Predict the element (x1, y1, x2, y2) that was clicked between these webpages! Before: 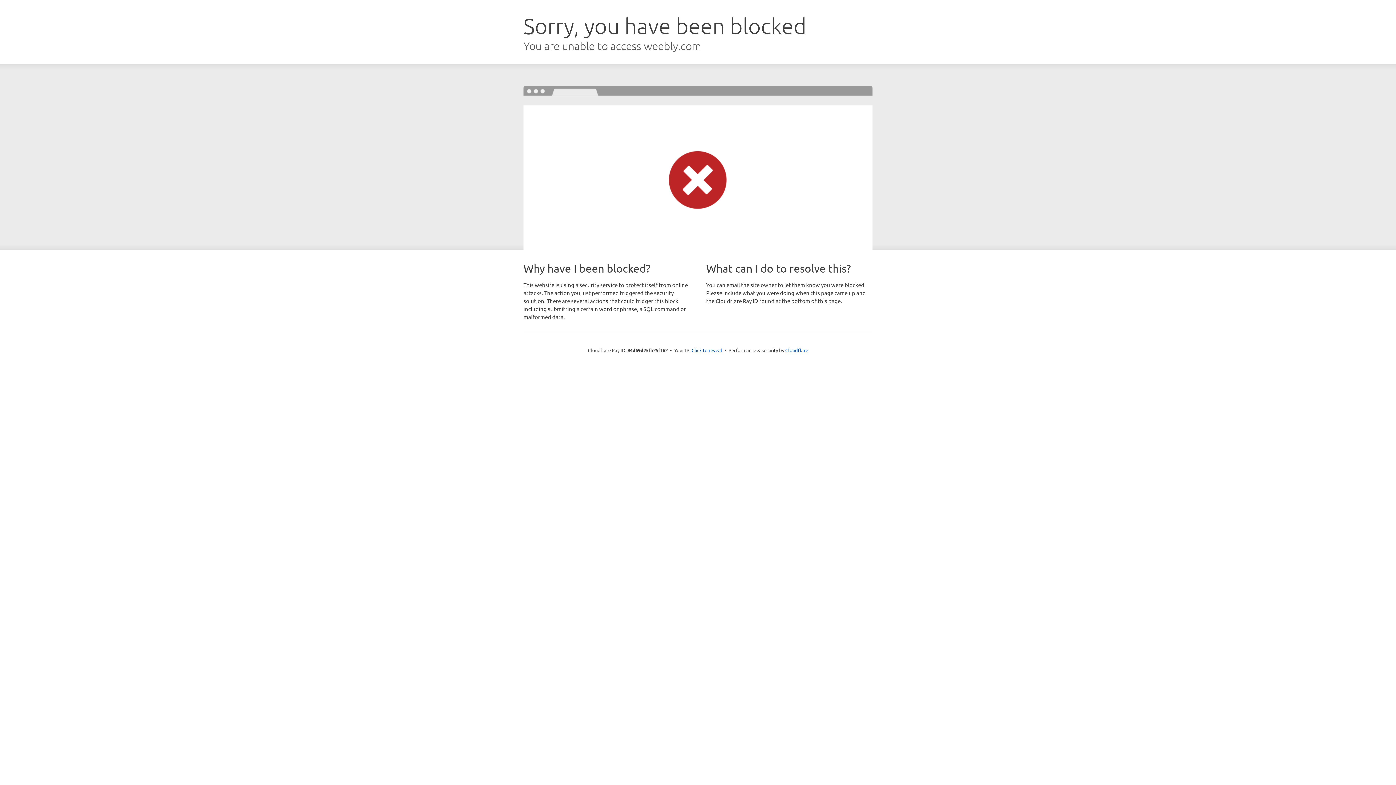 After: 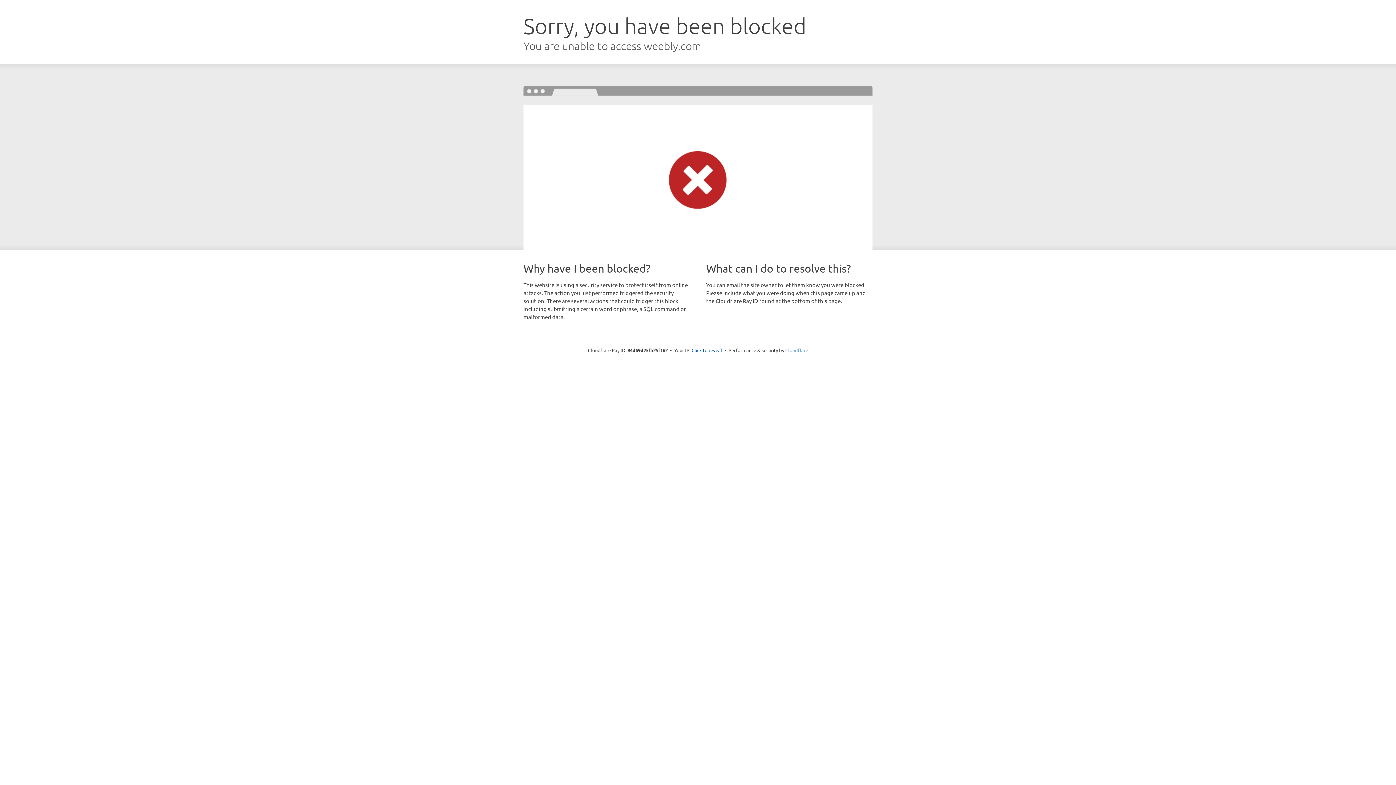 Action: label: Cloudflare bbox: (785, 347, 808, 353)